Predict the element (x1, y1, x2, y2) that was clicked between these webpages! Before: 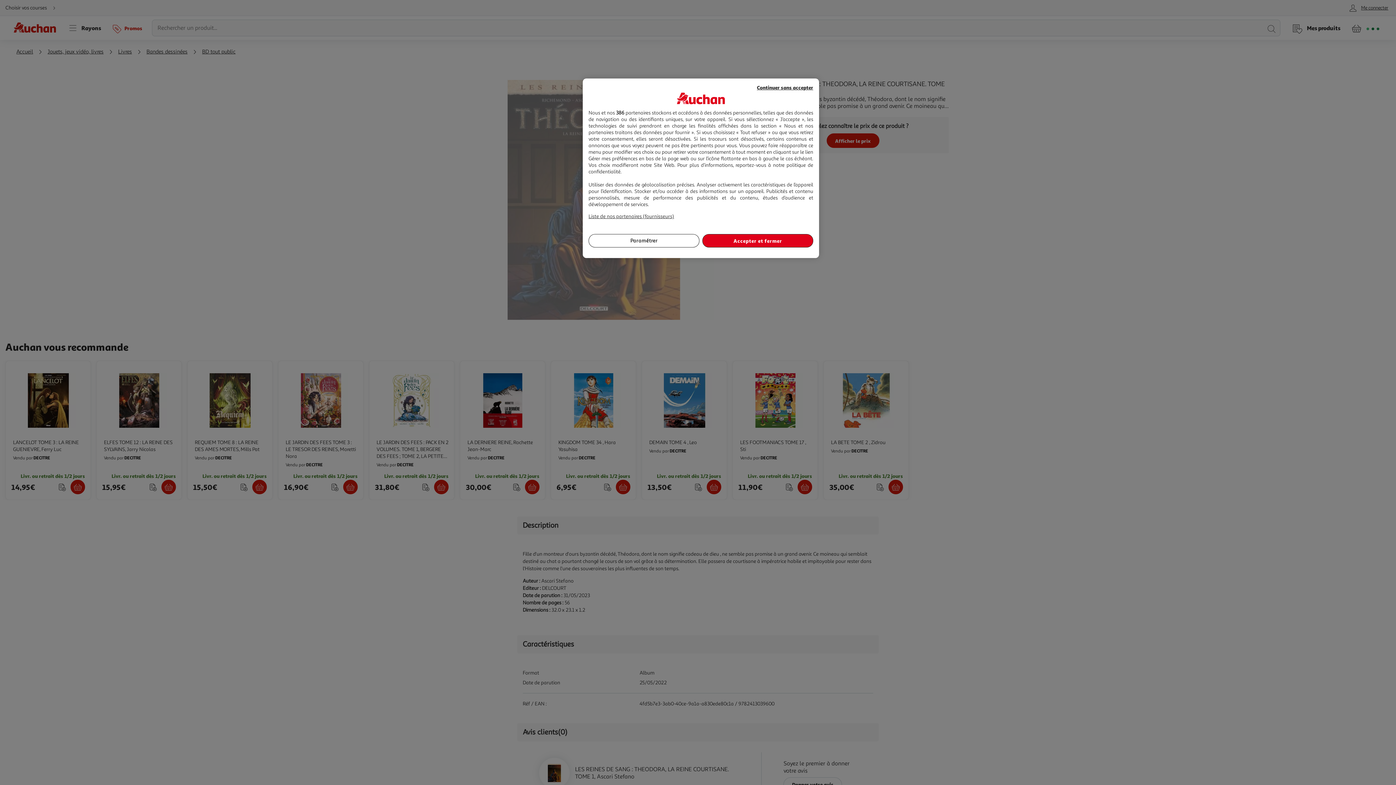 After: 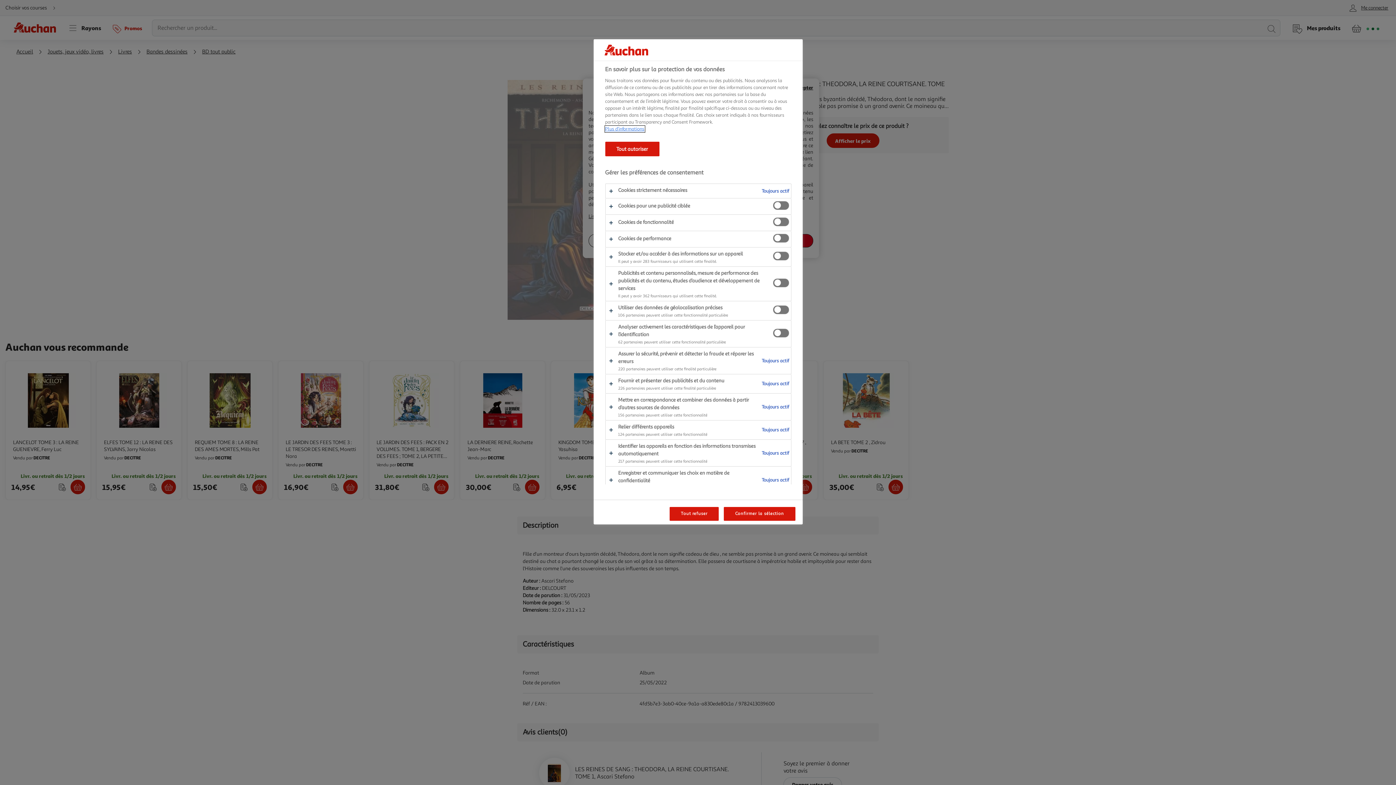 Action: label: Paramétrer bbox: (588, 234, 699, 247)